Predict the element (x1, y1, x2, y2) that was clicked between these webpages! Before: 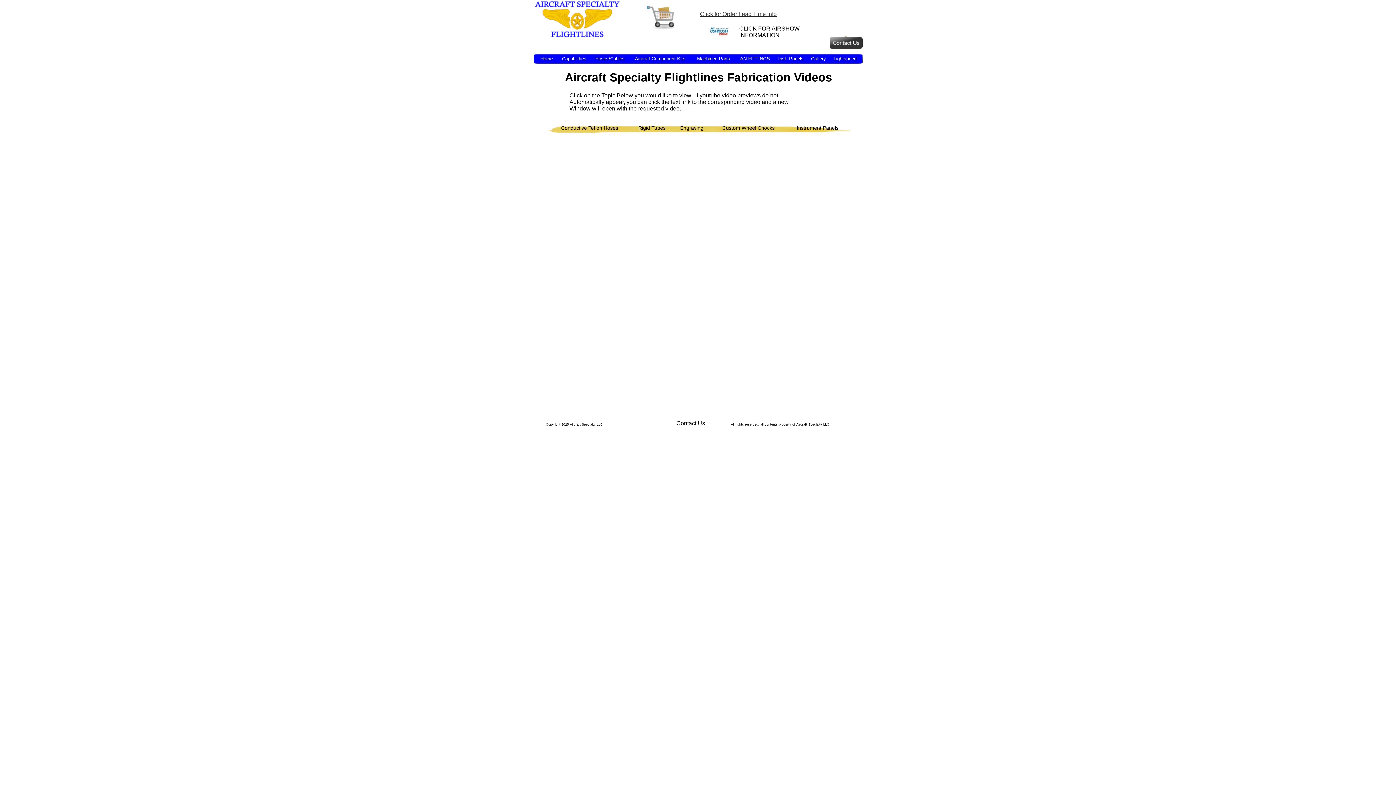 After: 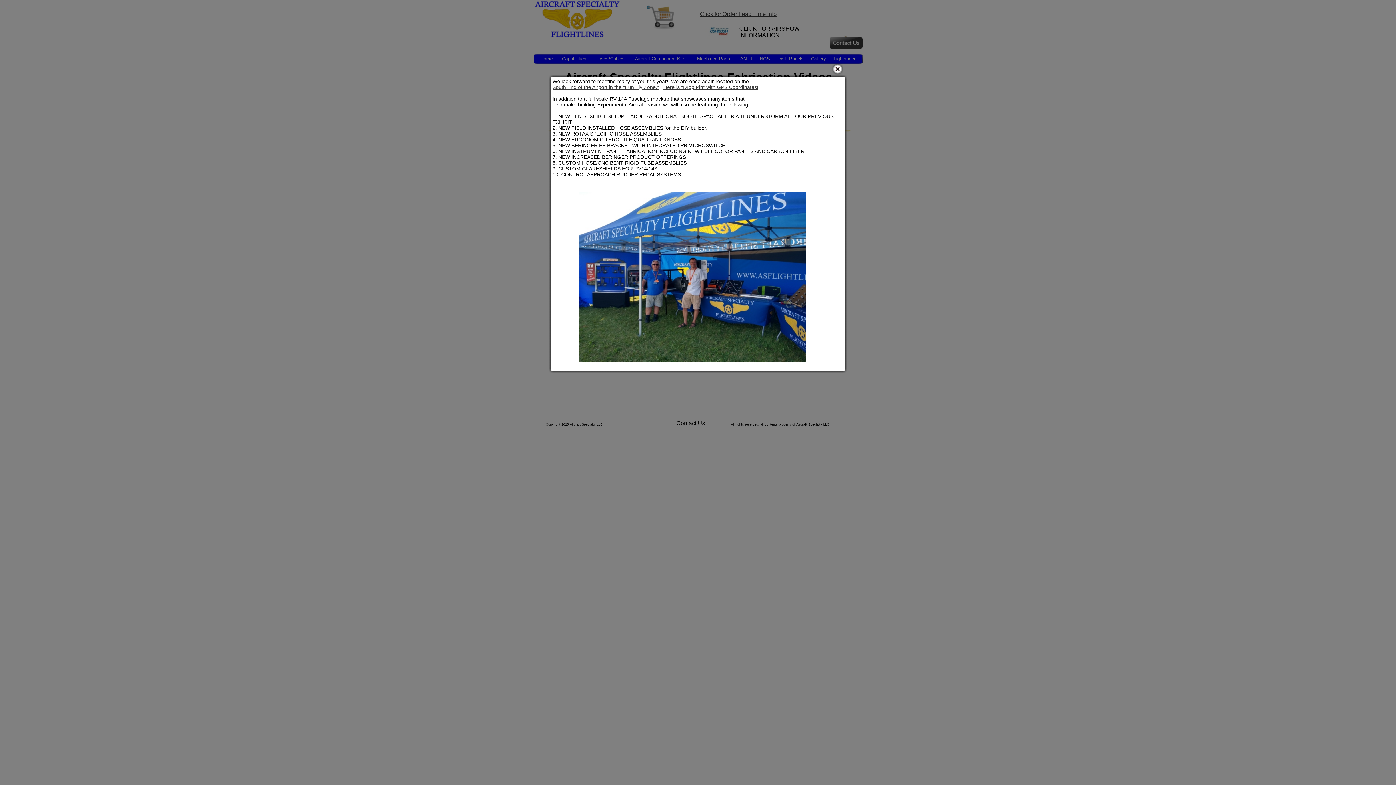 Action: bbox: (739, 25, 799, 31) label: CLICK FOR AIRSHOW